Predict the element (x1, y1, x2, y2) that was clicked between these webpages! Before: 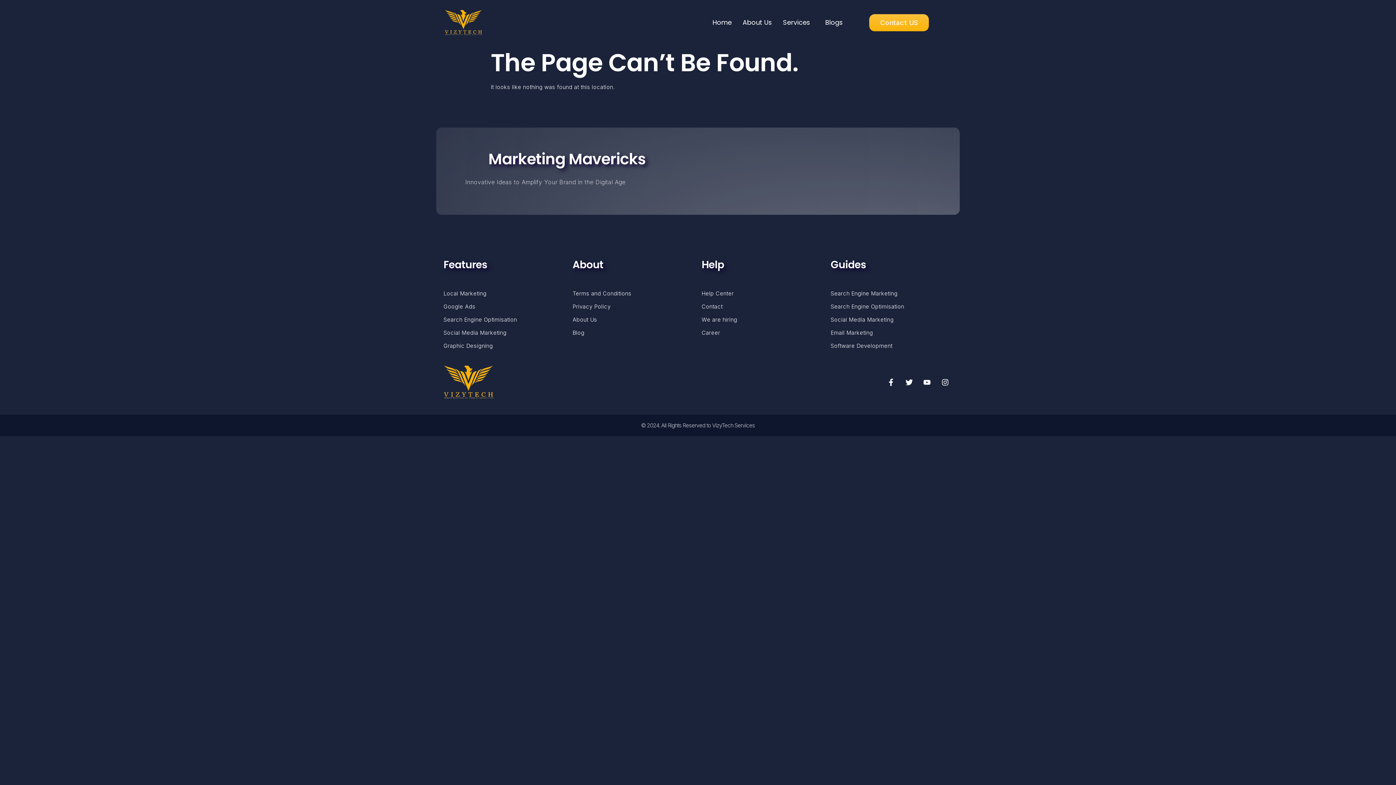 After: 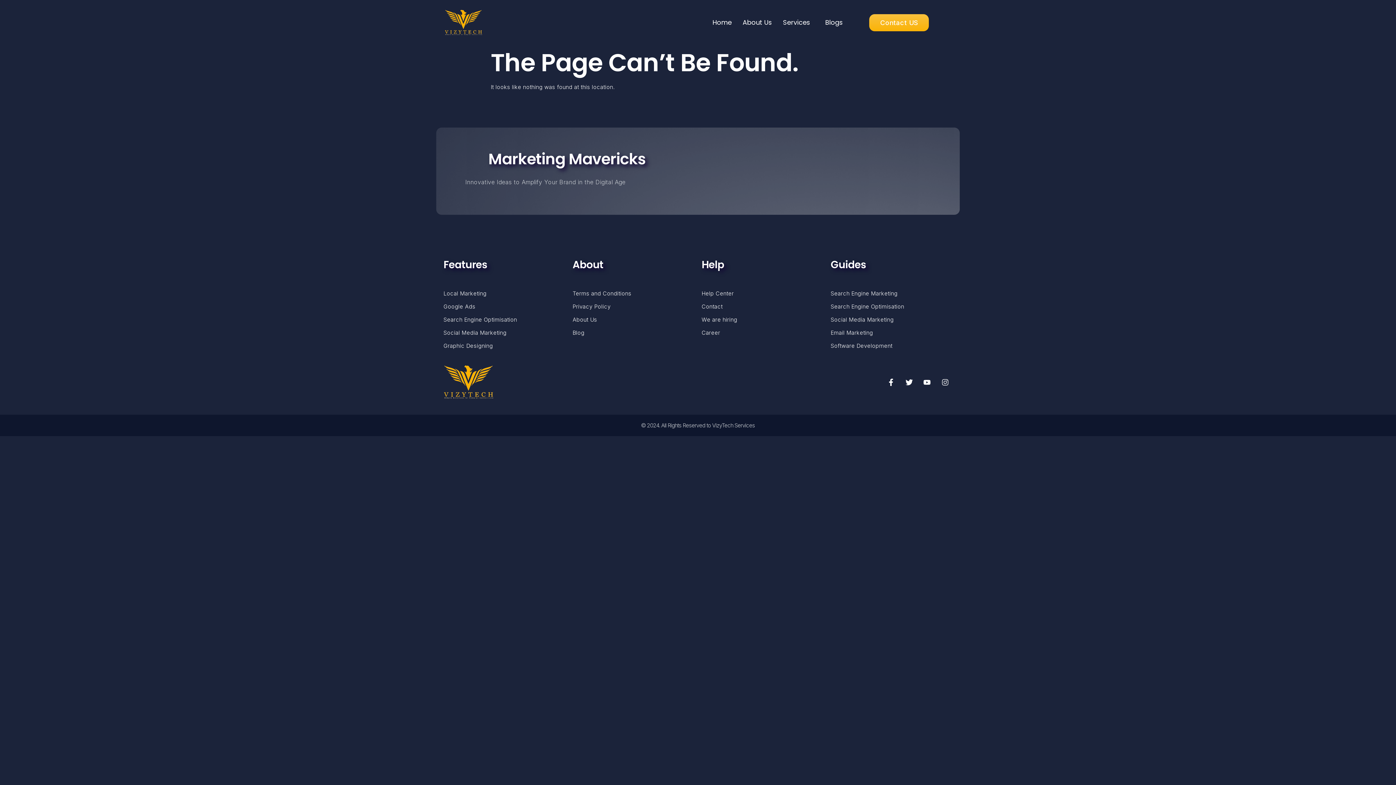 Action: label: Instagram bbox: (938, 375, 952, 389)